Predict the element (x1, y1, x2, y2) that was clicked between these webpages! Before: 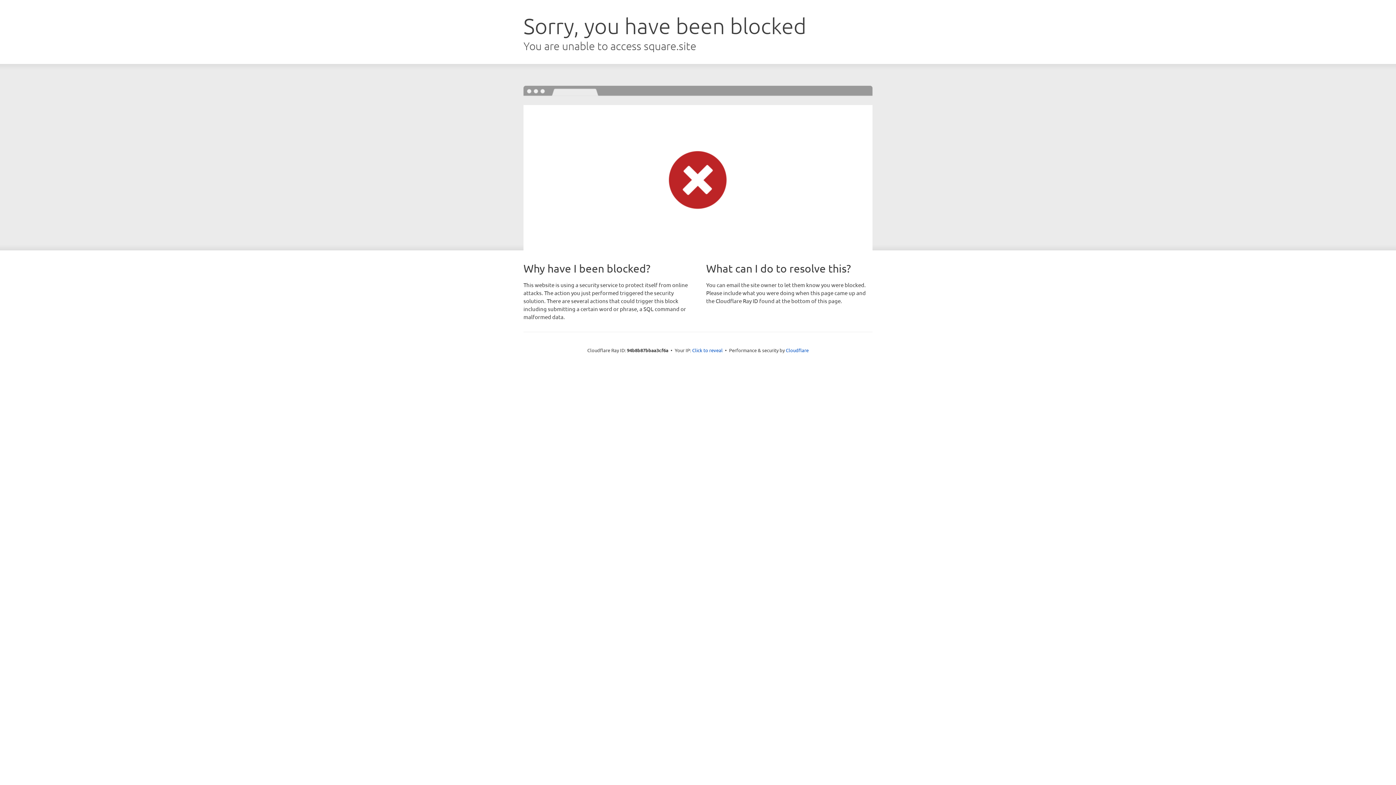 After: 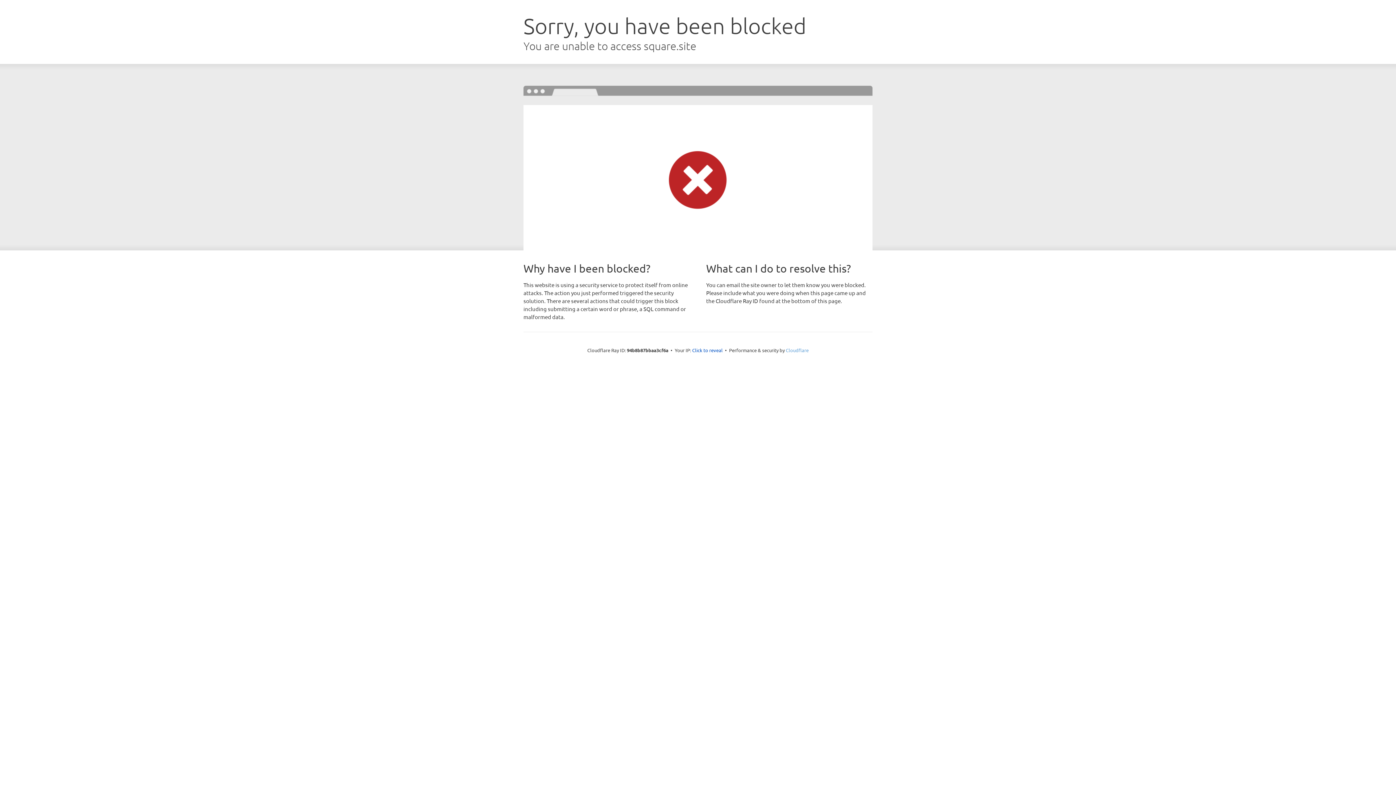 Action: label: Cloudflare bbox: (786, 347, 808, 353)